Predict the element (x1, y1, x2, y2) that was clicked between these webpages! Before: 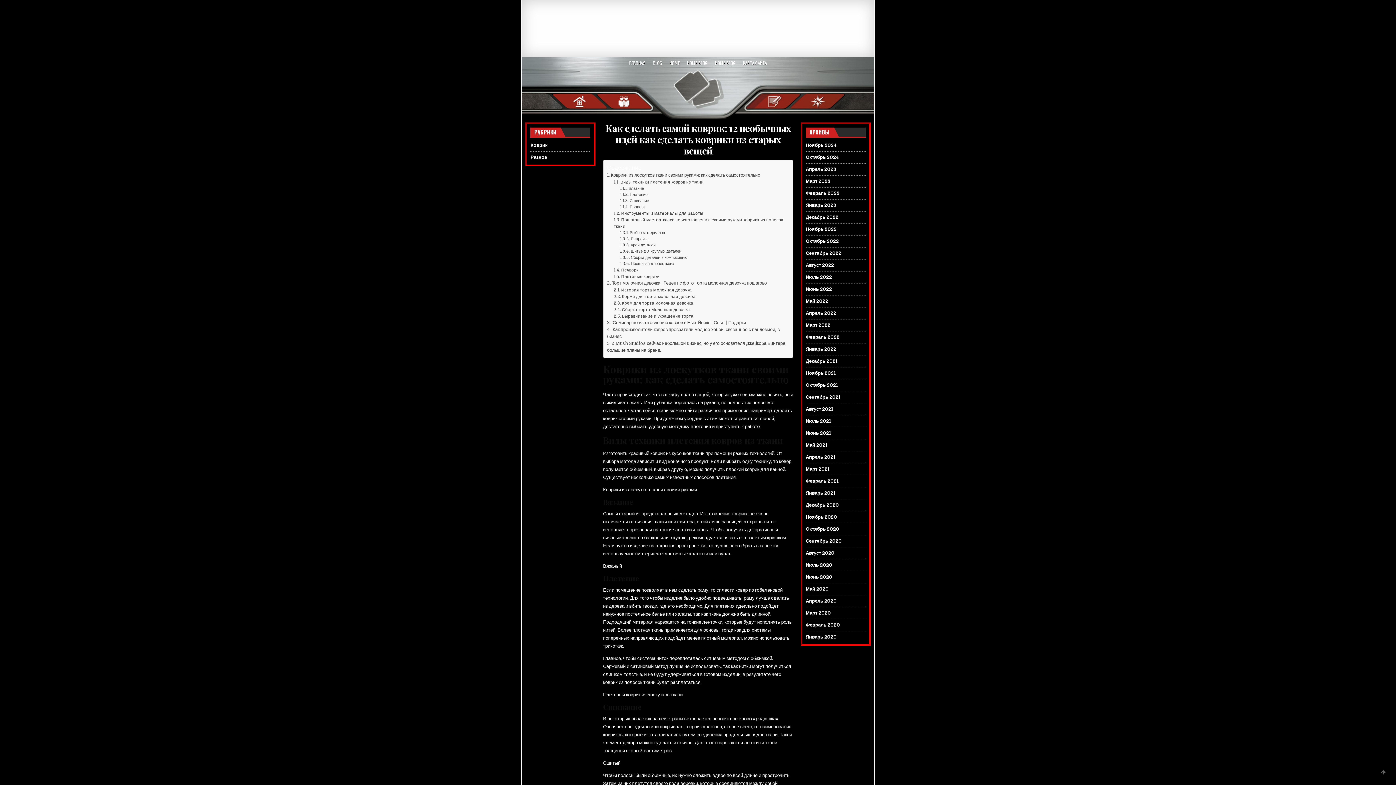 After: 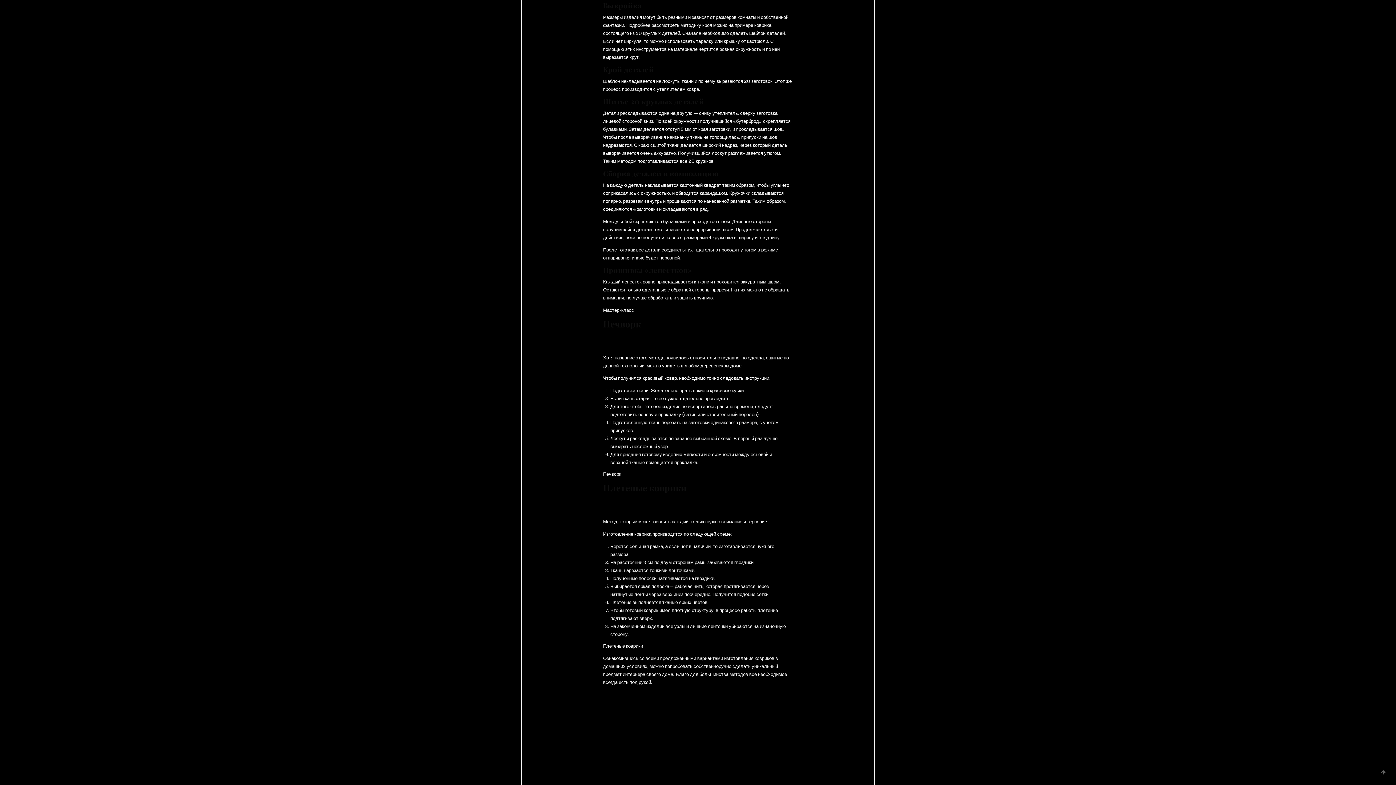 Action: bbox: (620, 236, 648, 241) label: Выкройка